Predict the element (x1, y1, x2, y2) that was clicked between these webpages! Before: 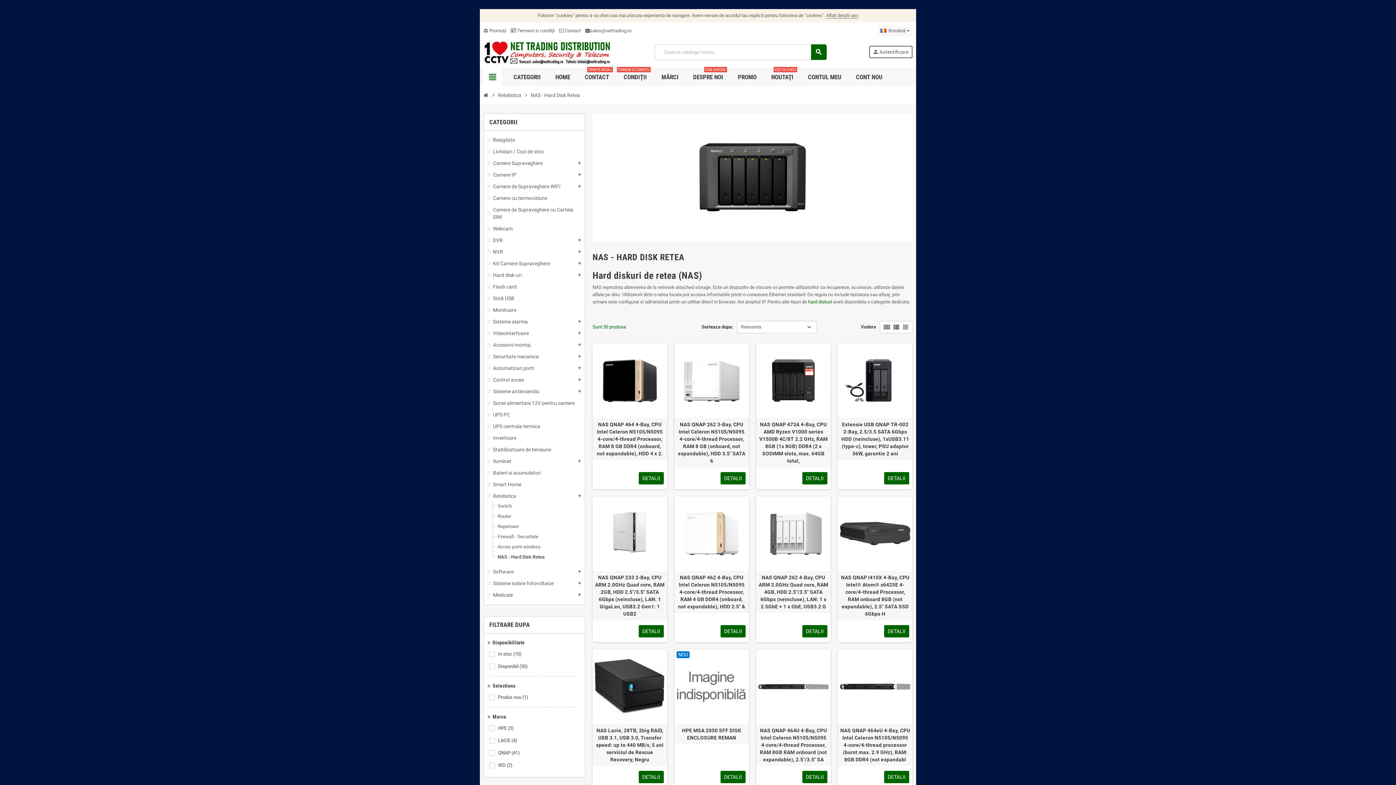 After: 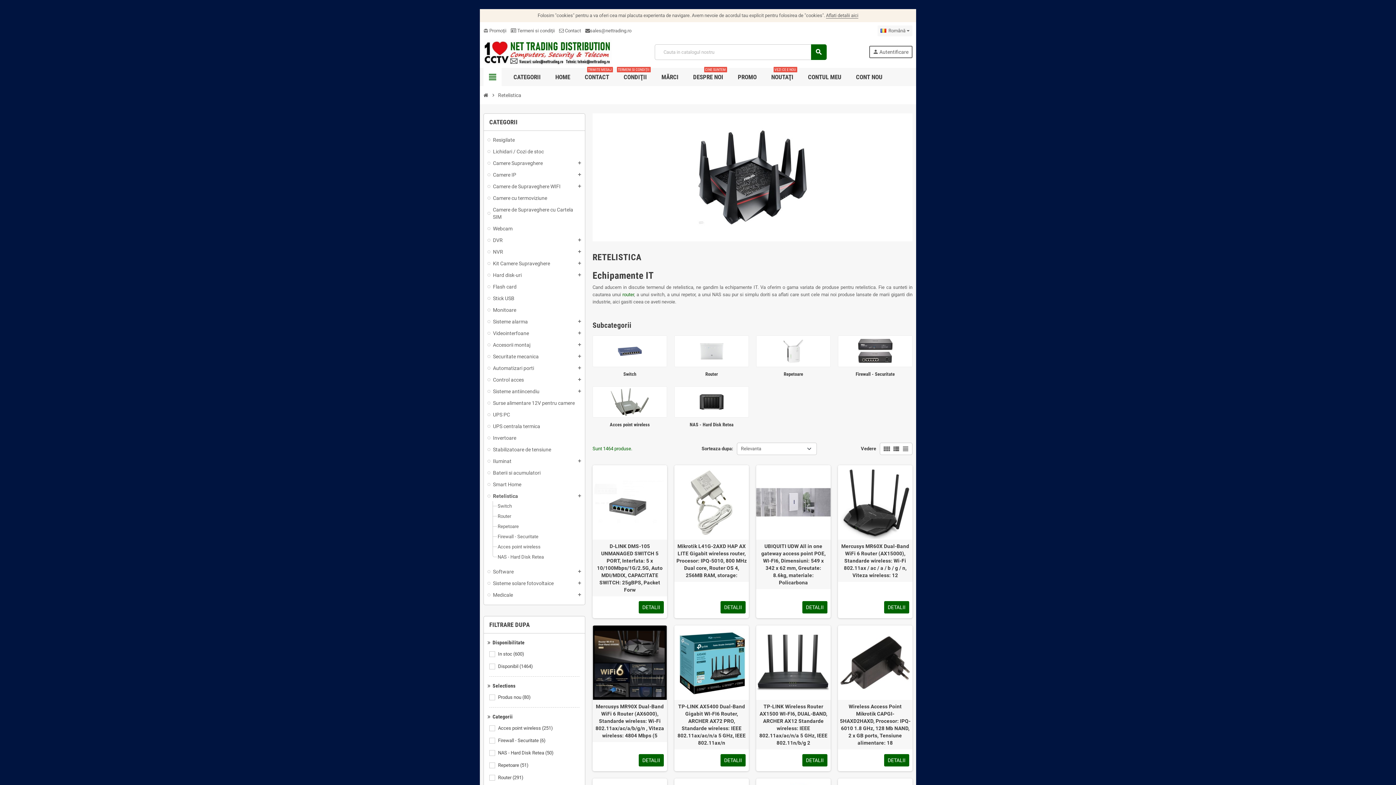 Action: bbox: (487, 492, 581, 499) label: Retelistica